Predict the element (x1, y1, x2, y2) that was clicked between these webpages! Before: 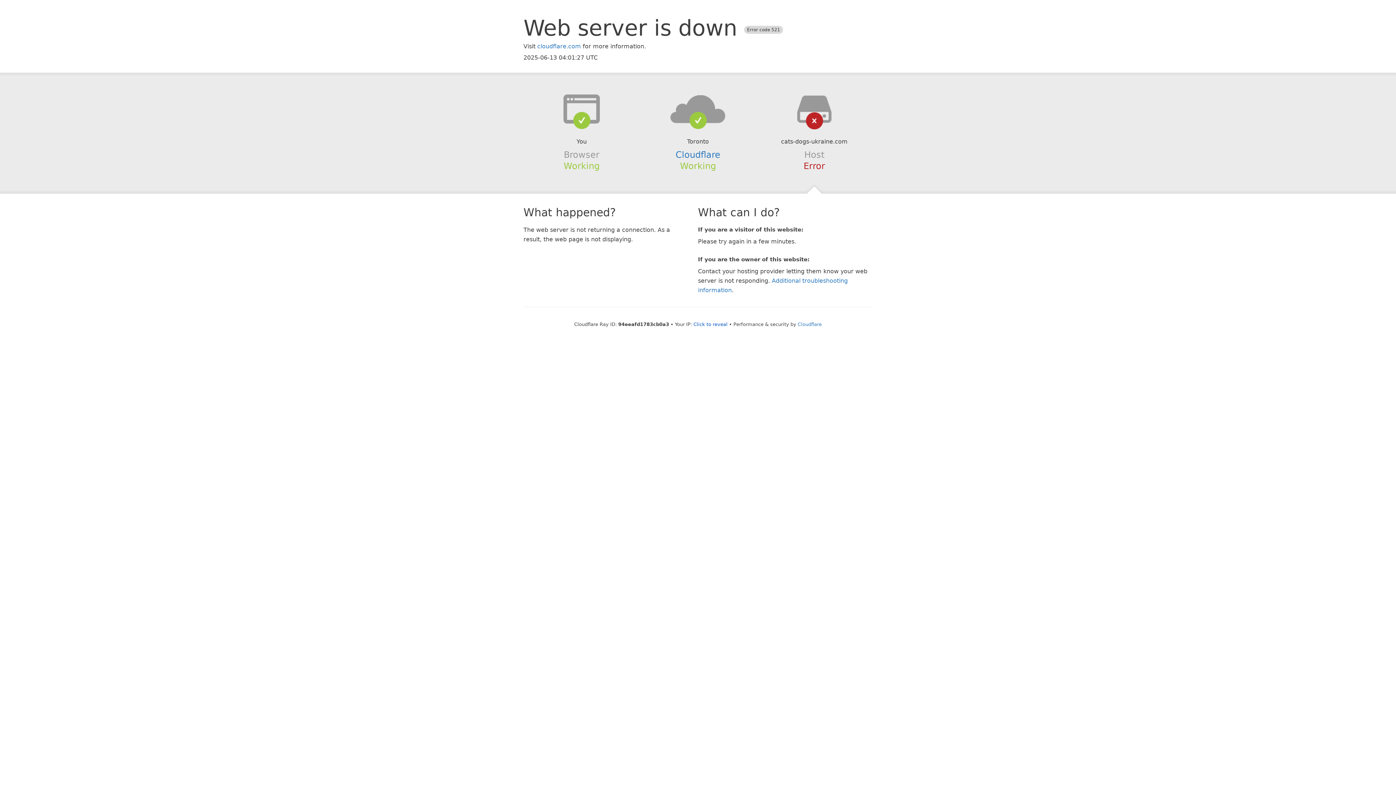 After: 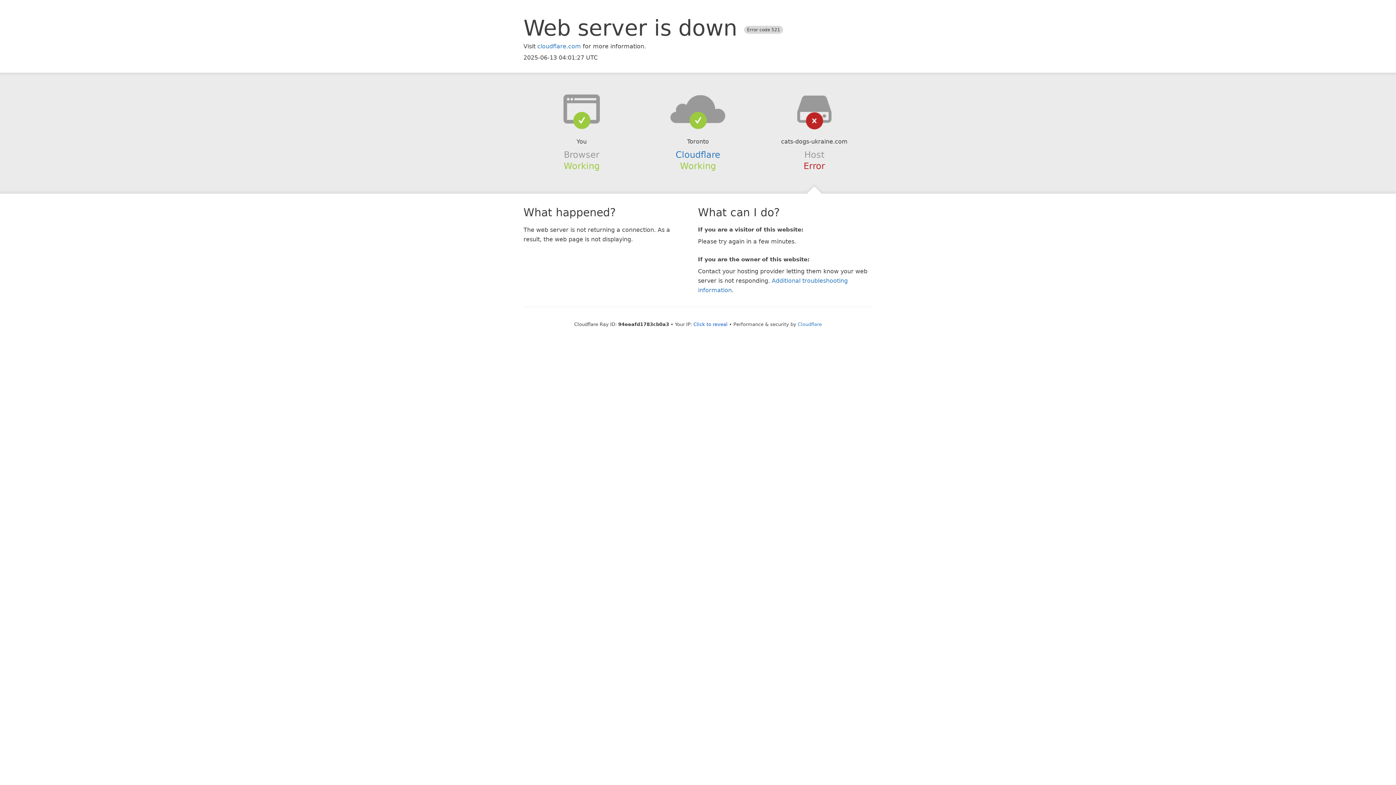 Action: bbox: (639, 94, 756, 123)